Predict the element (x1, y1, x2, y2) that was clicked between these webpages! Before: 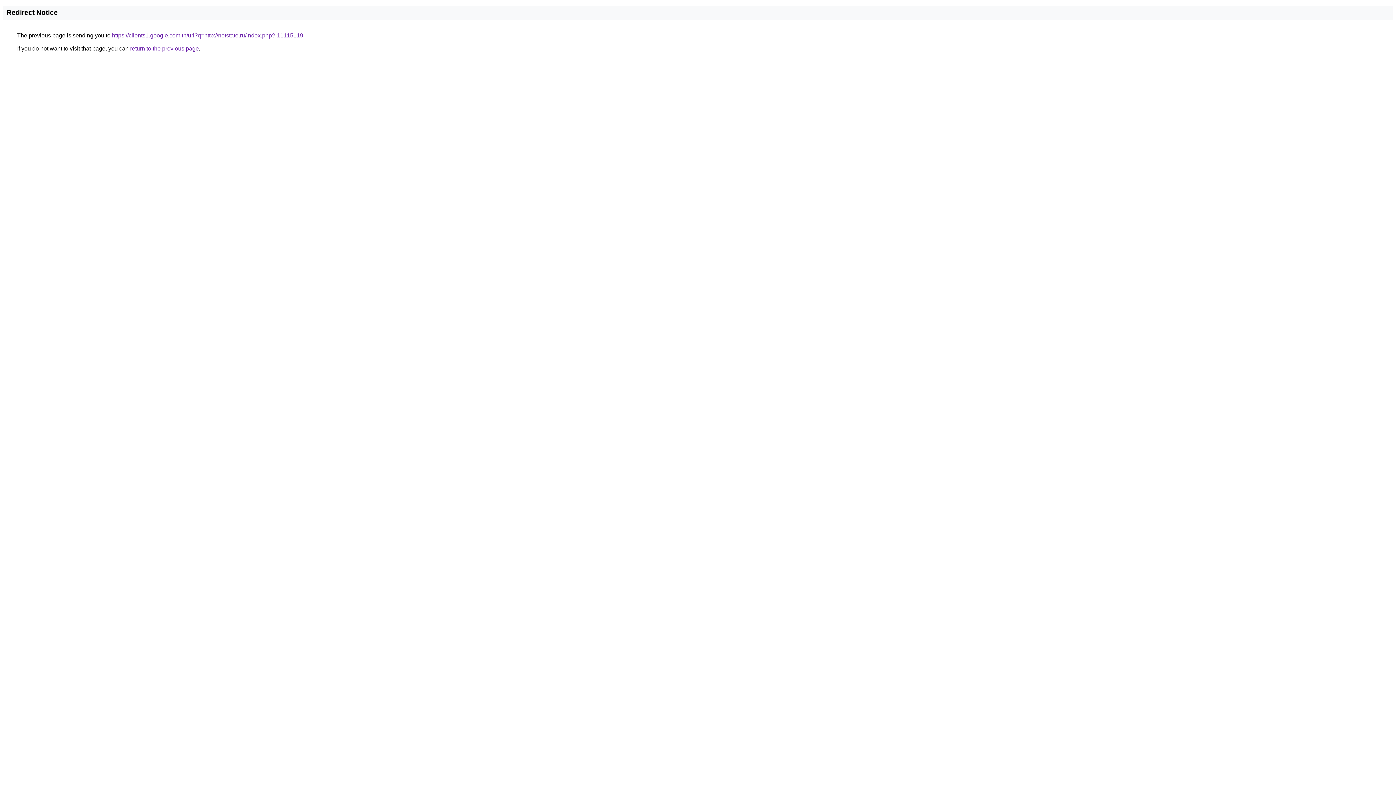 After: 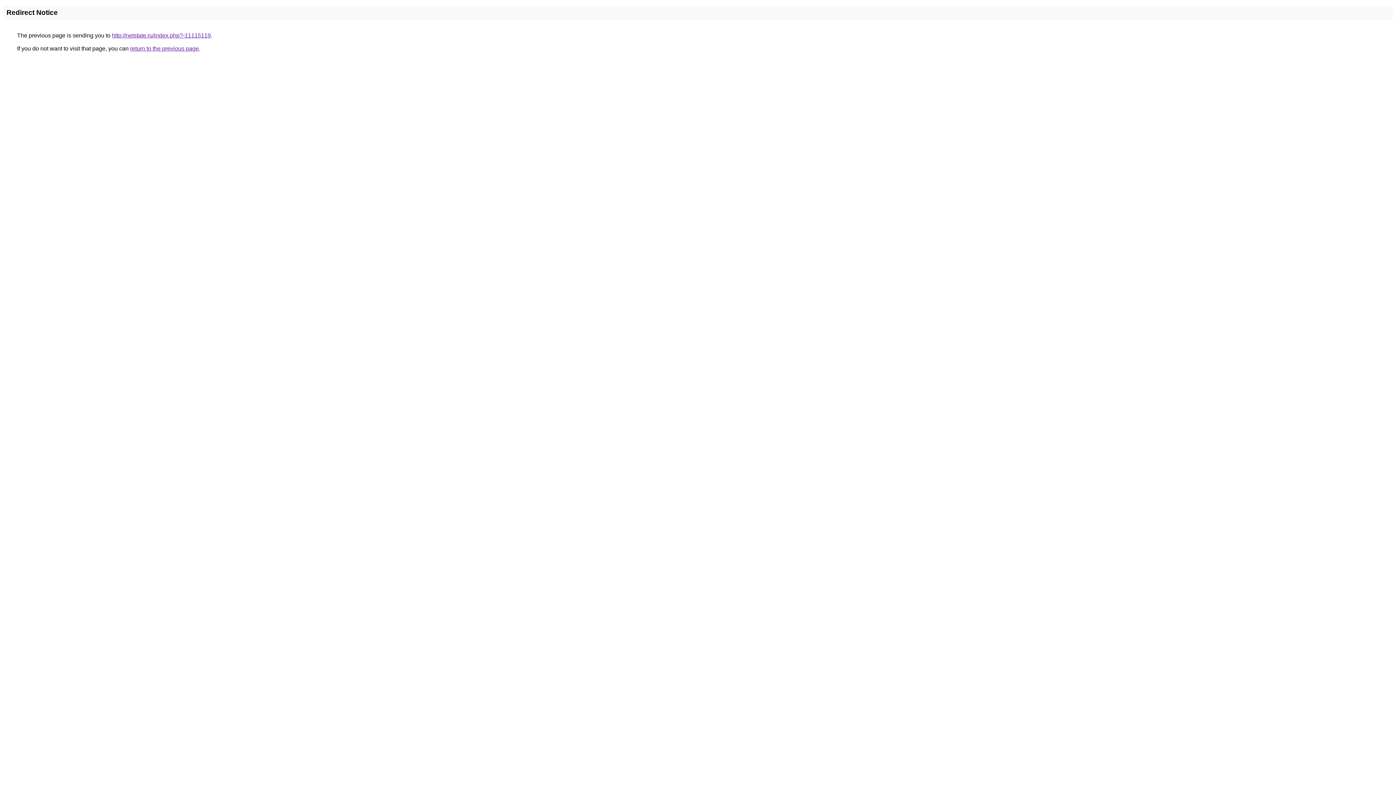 Action: label: https://clients1.google.com.tn/url?q=http://netstate.ru/index.php?-11115119 bbox: (112, 32, 303, 38)